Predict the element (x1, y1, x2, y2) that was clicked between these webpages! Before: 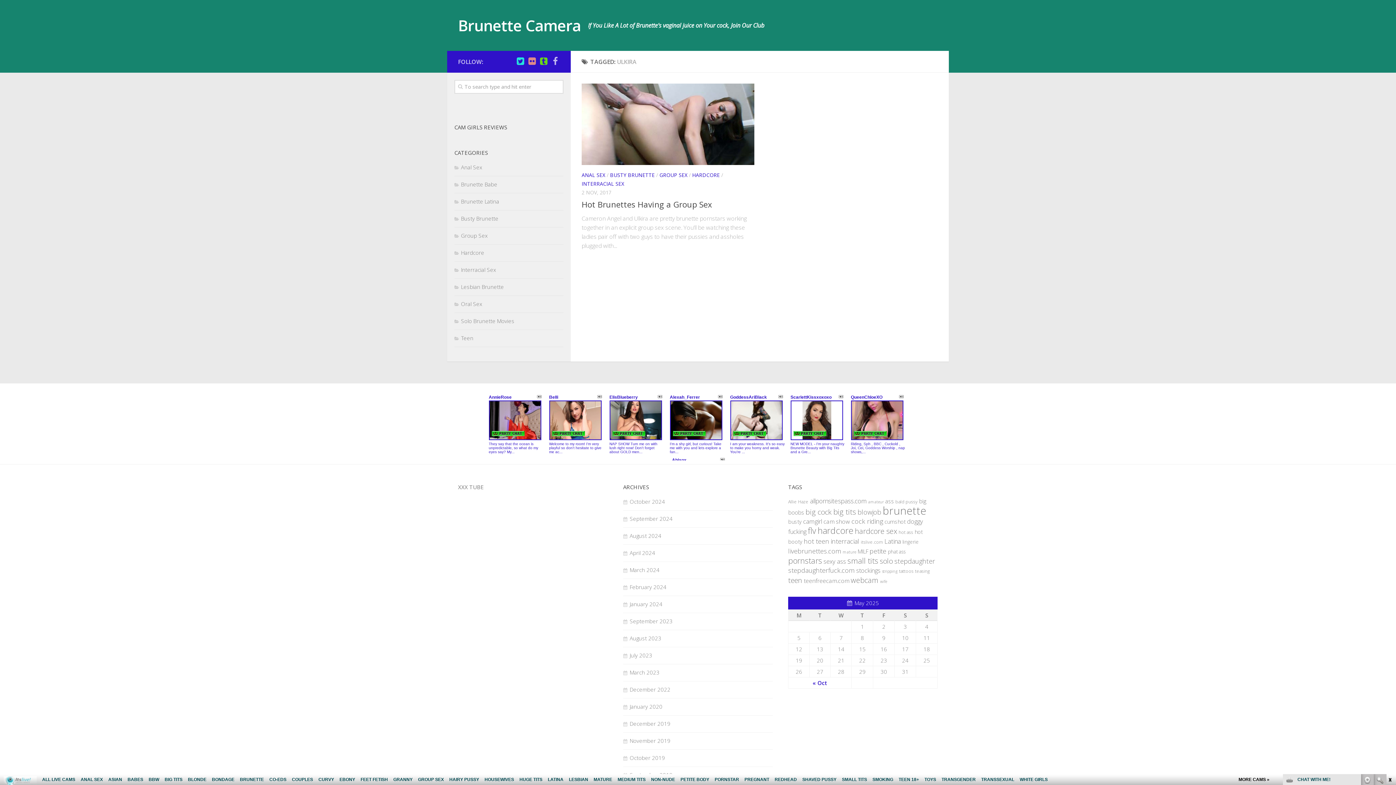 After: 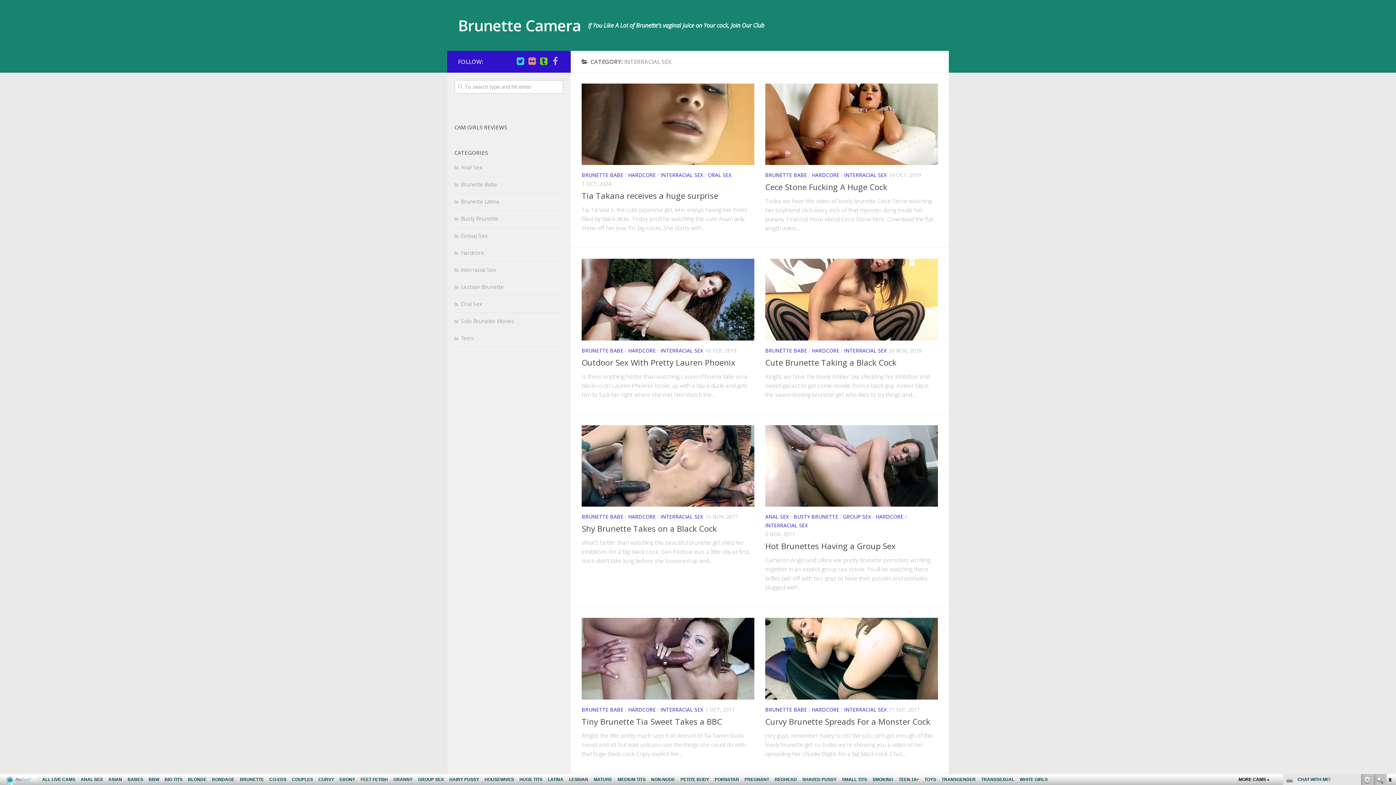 Action: bbox: (454, 266, 496, 273) label: Interracial Sex